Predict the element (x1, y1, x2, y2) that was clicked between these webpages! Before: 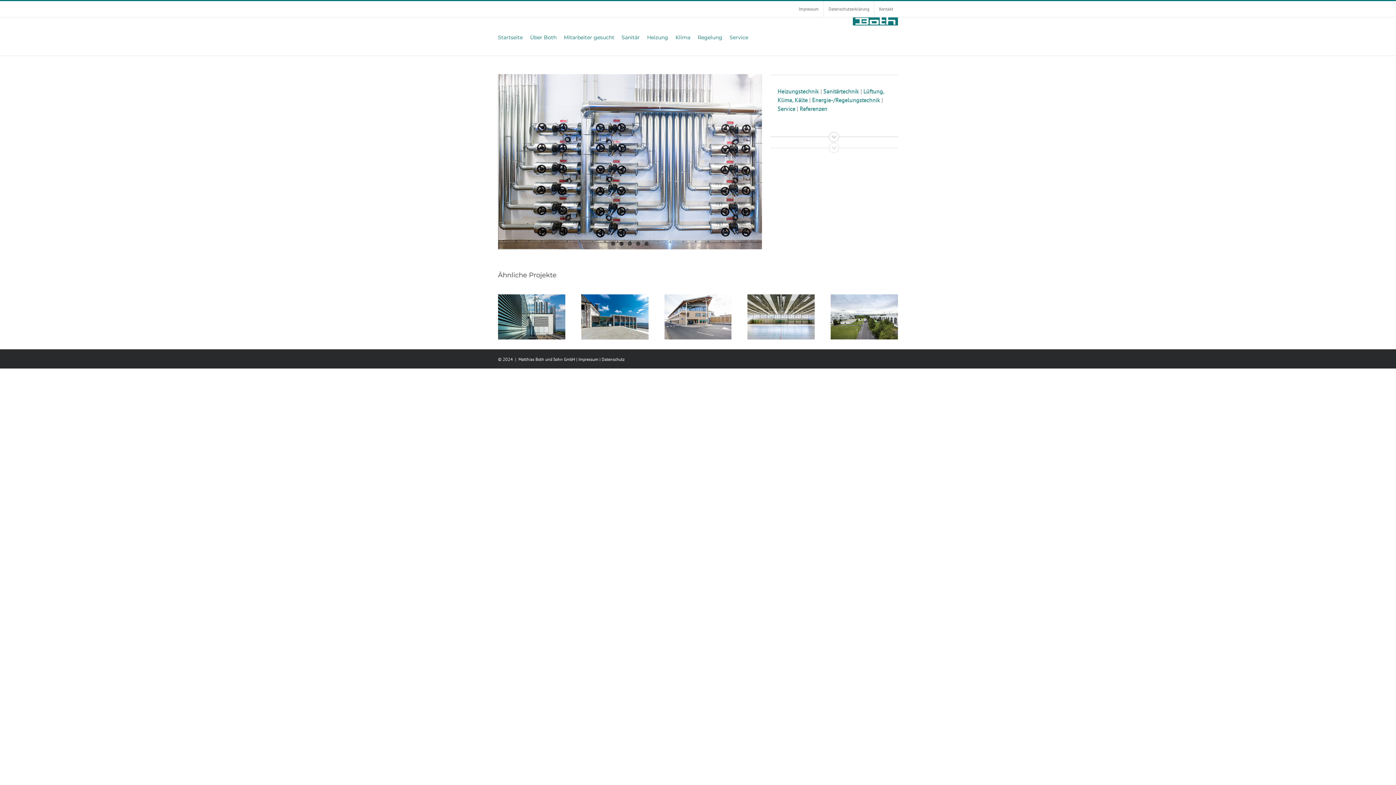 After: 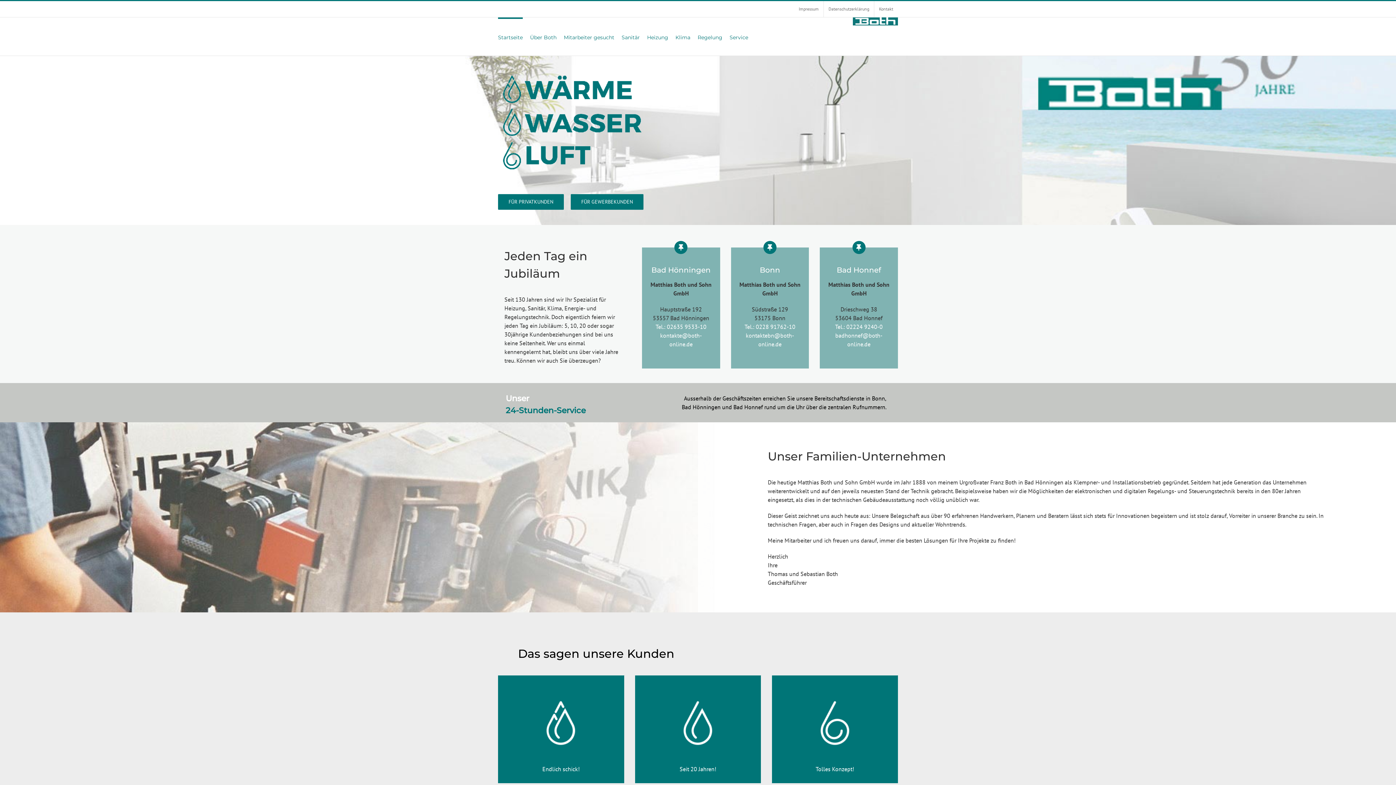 Action: label: Startseite bbox: (498, 17, 522, 55)